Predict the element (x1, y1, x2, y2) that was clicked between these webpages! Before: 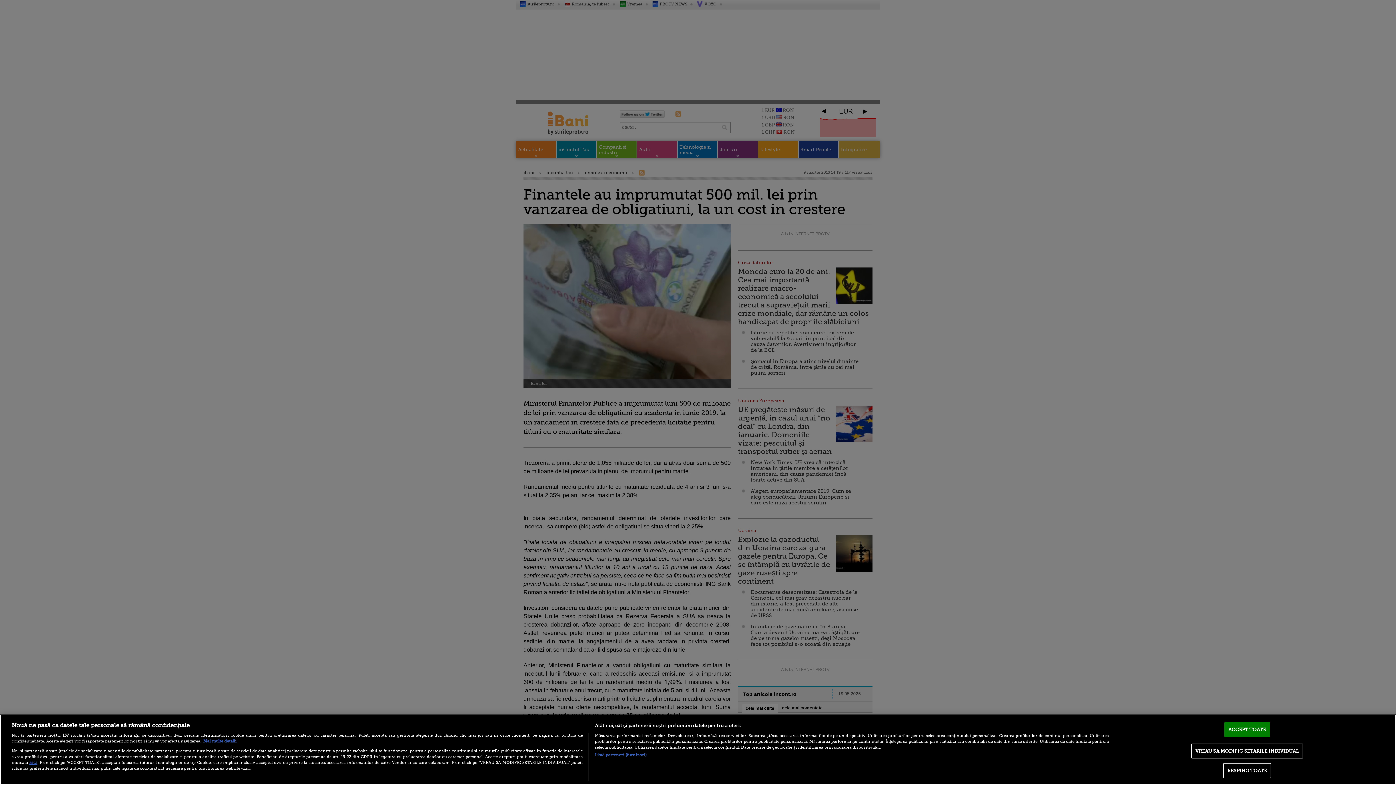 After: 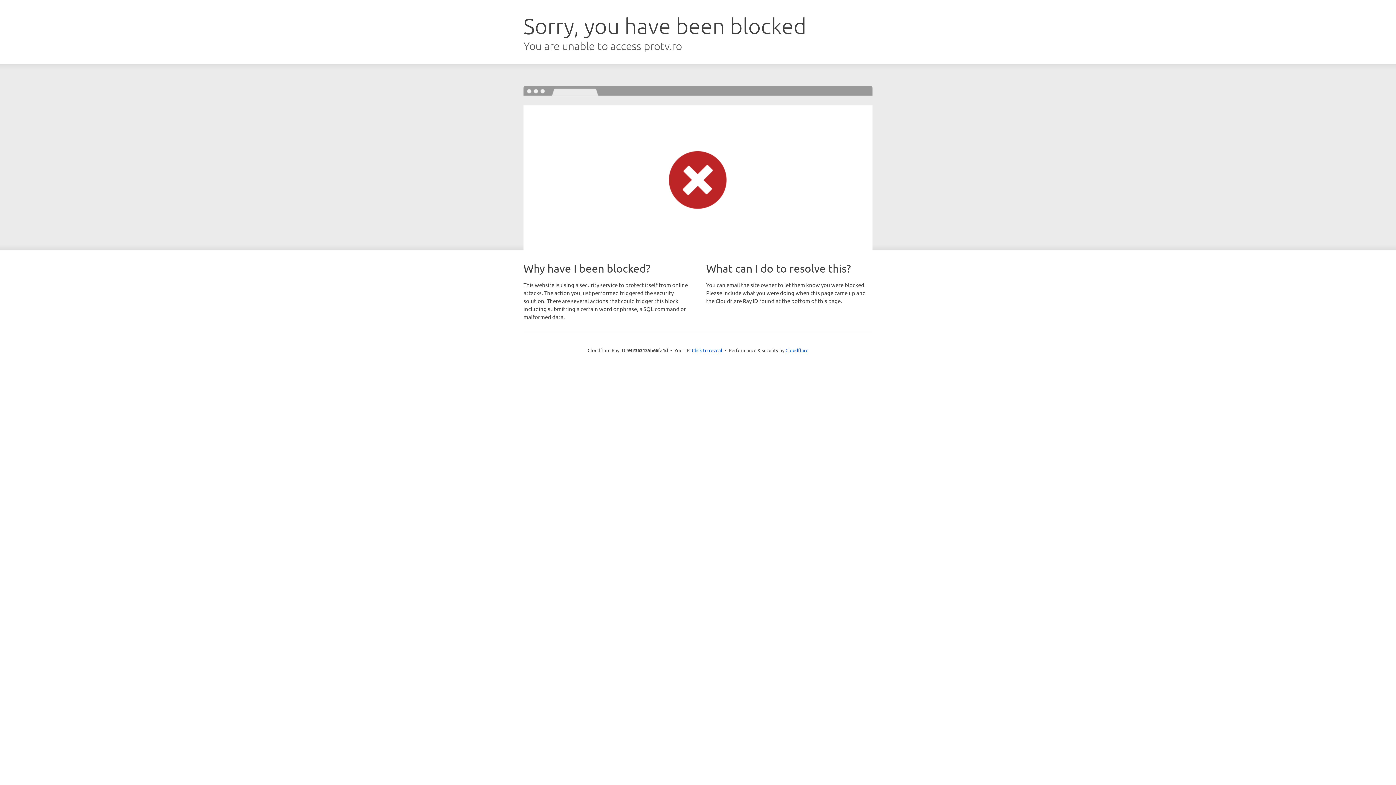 Action: bbox: (29, 760, 37, 765) label: aici